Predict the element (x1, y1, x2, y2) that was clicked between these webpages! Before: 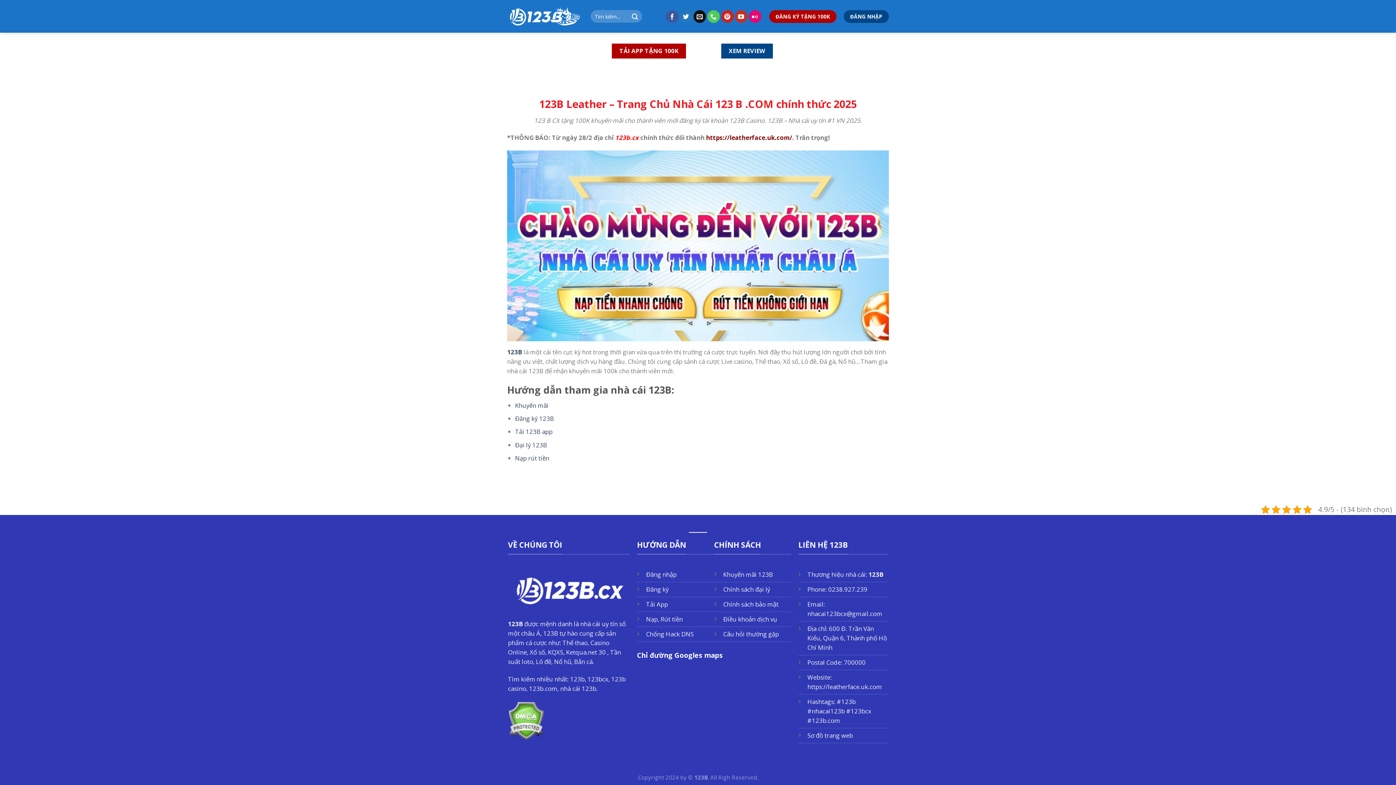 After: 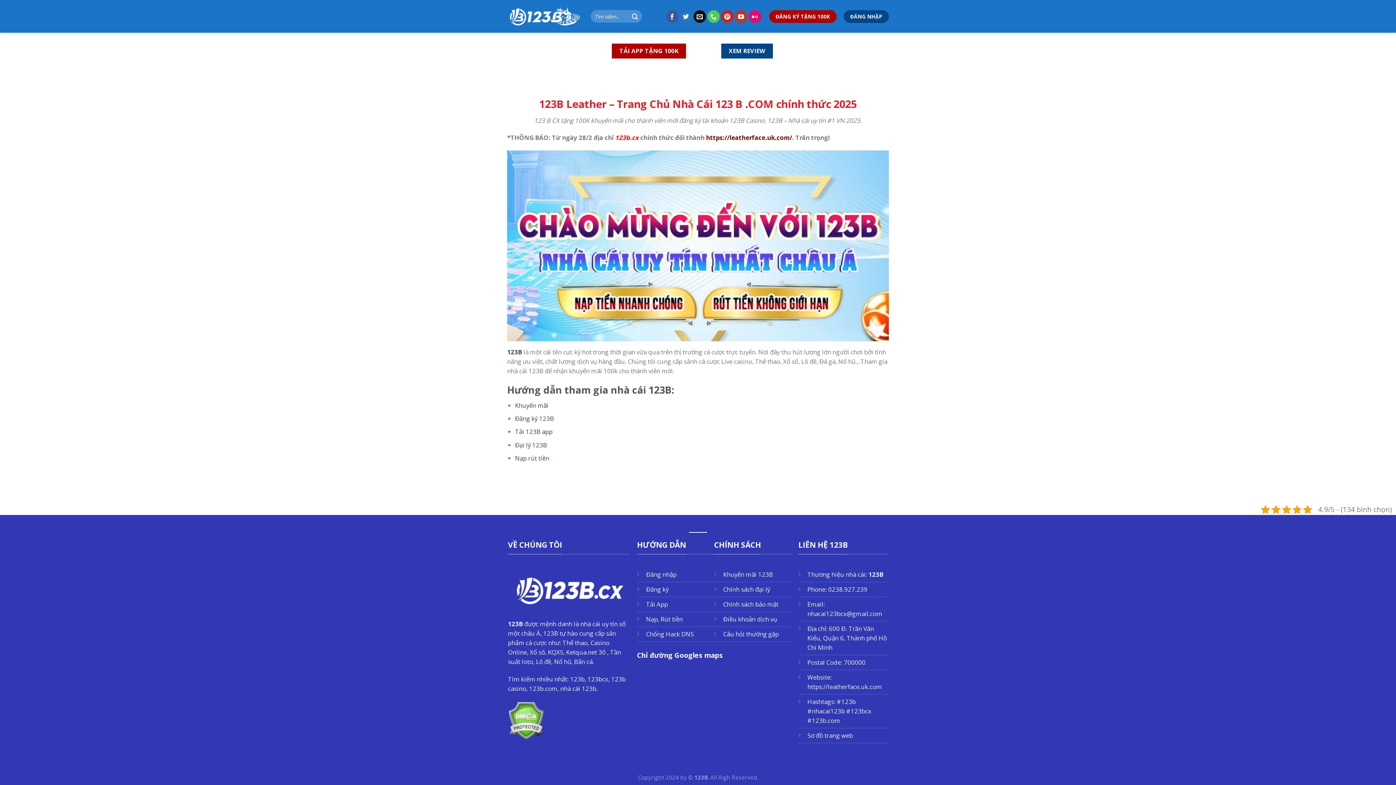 Action: bbox: (706, 133, 792, 141) label: https://leatherface.uk.com/